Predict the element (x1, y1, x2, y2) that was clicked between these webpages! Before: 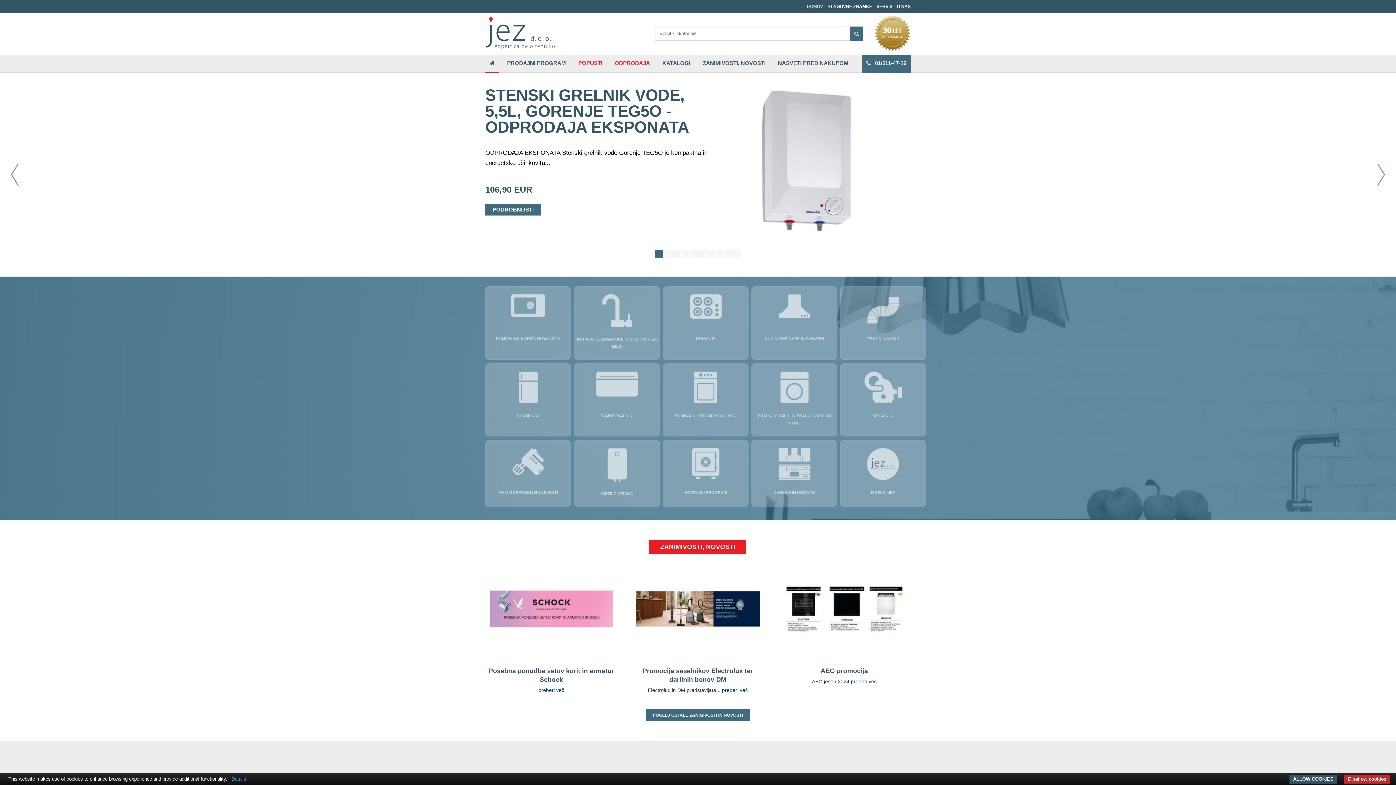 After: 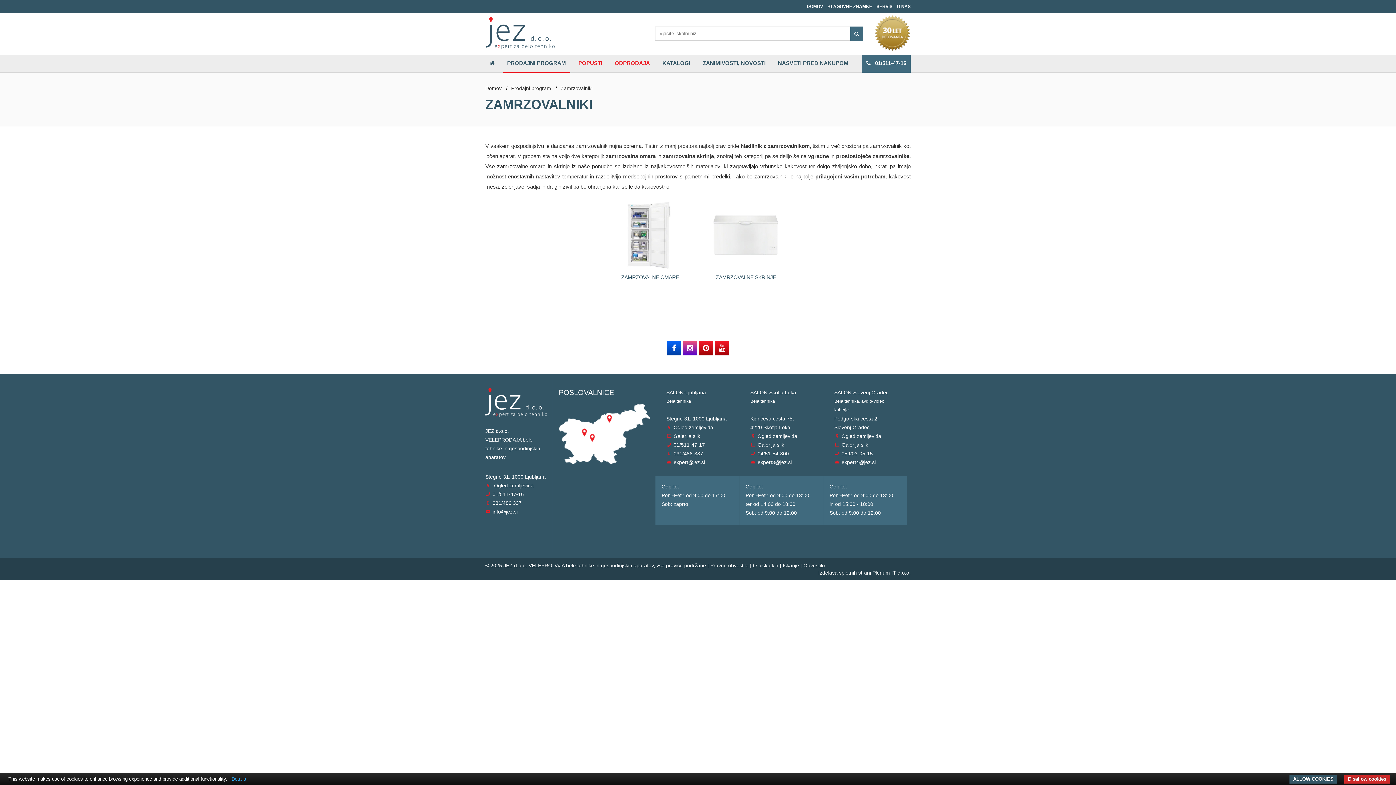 Action: bbox: (574, 364, 659, 429) label: ZAMRZOVALNIKI